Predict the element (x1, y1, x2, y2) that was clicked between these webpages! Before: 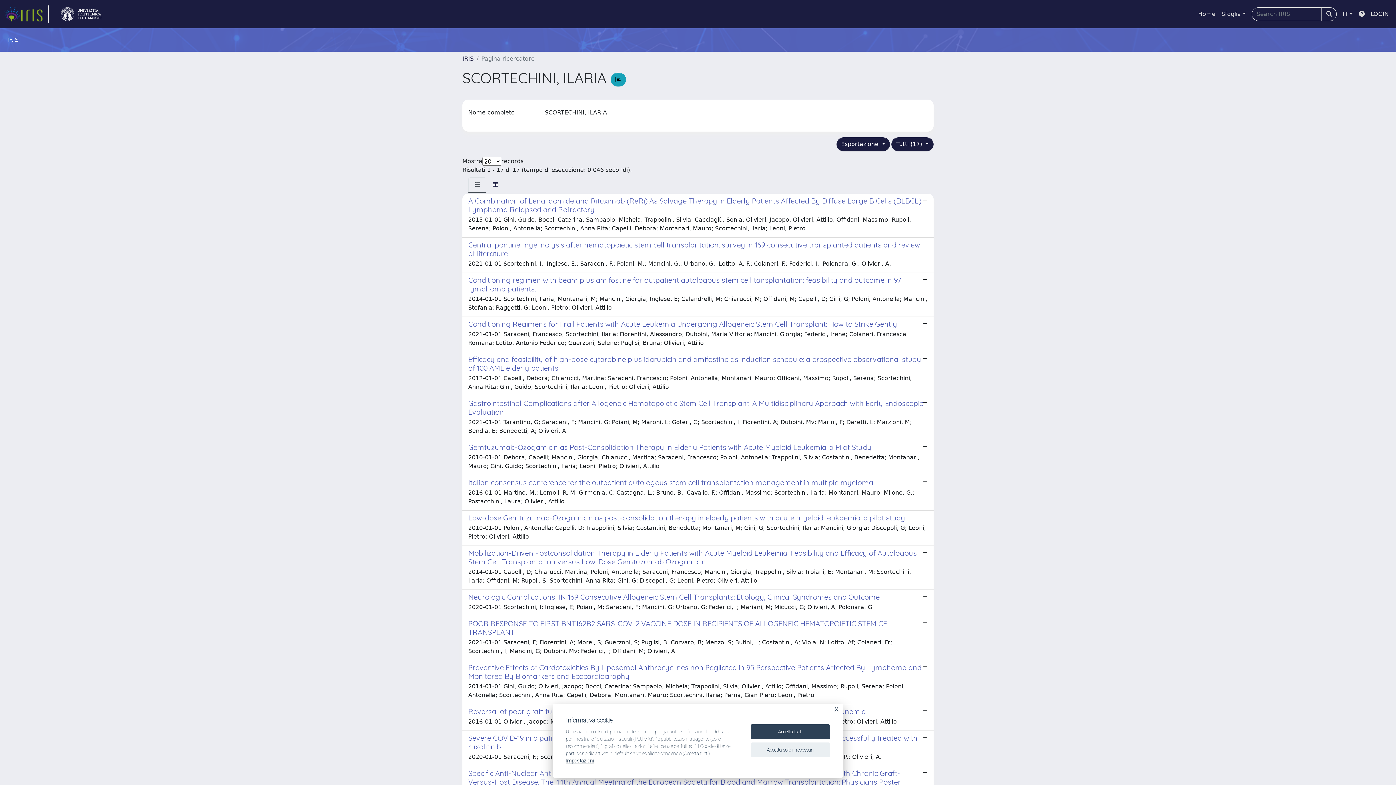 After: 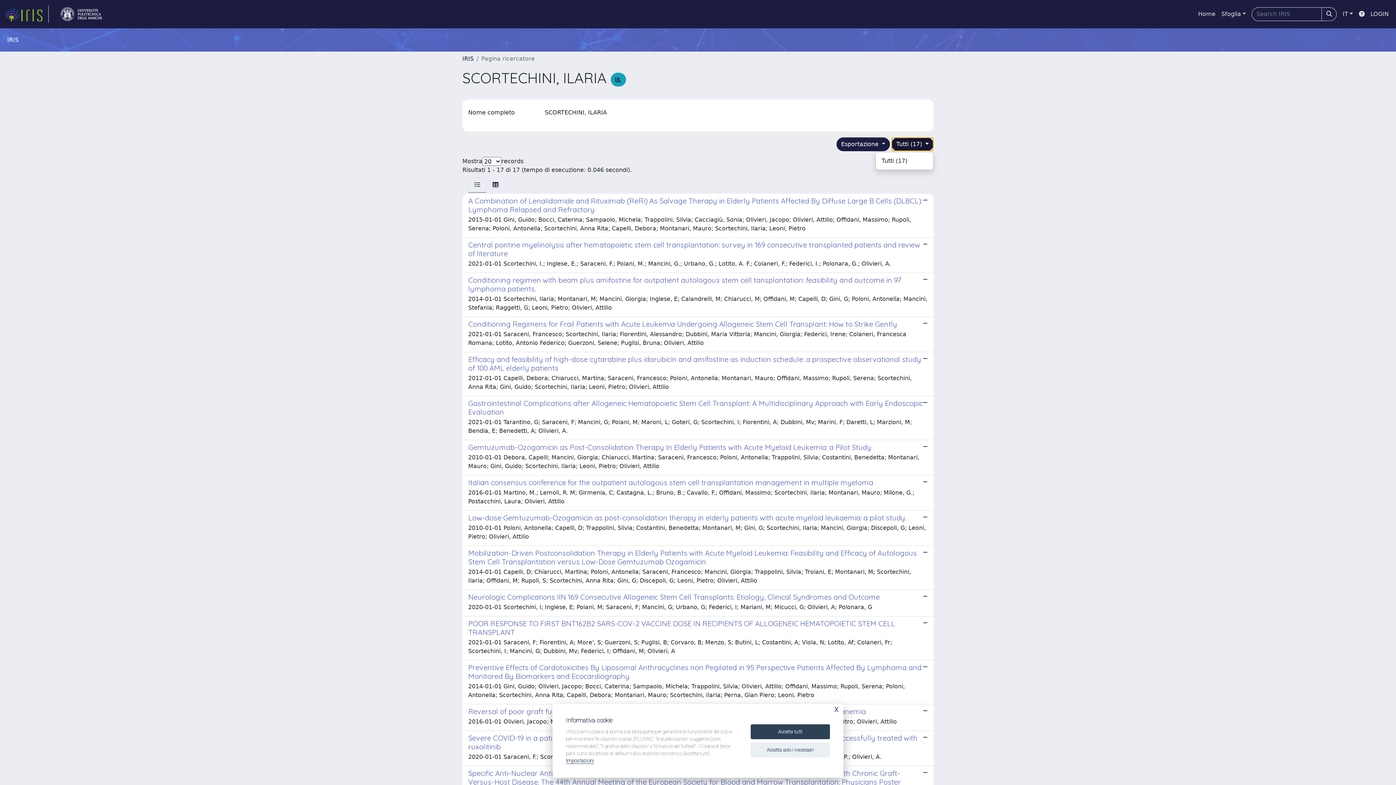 Action: bbox: (891, 137, 933, 151) label: Tutti (17) 